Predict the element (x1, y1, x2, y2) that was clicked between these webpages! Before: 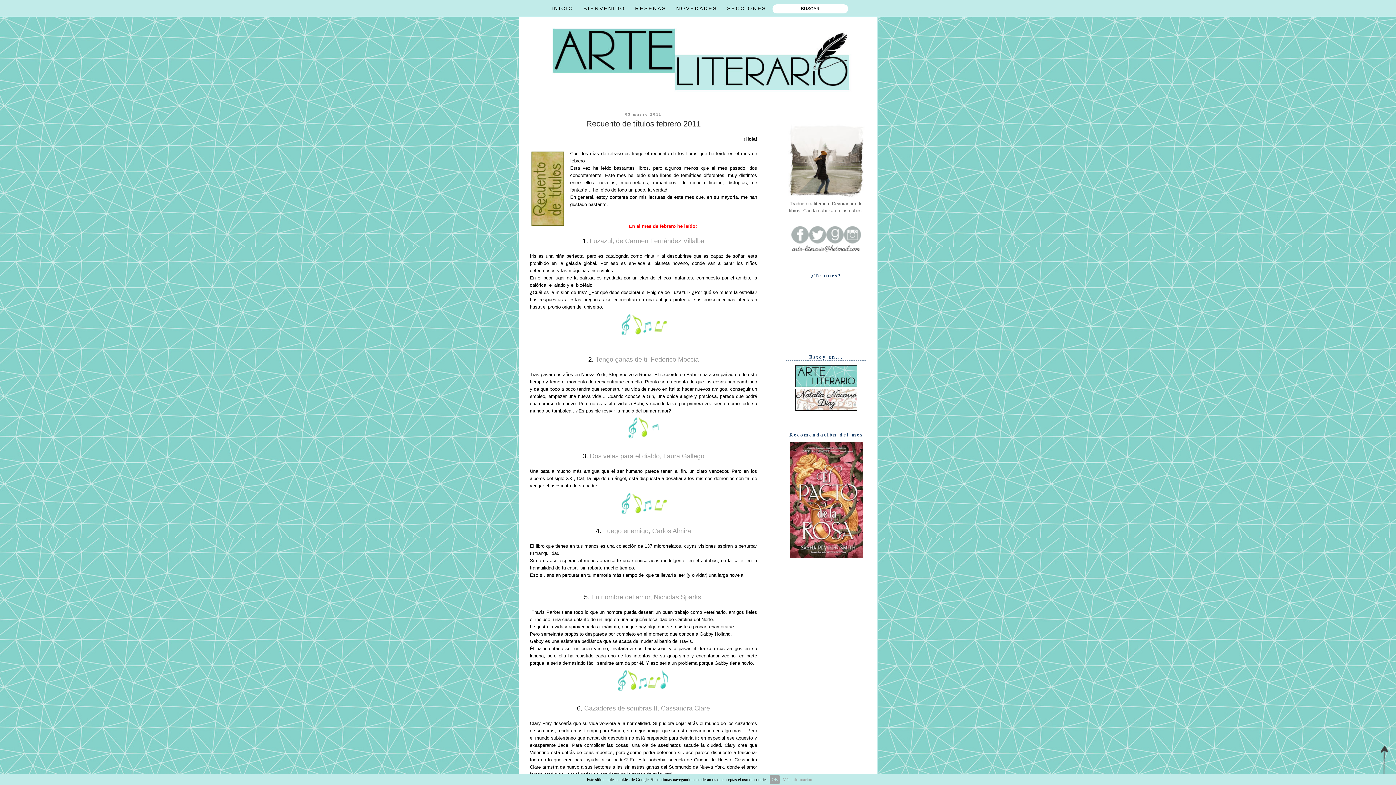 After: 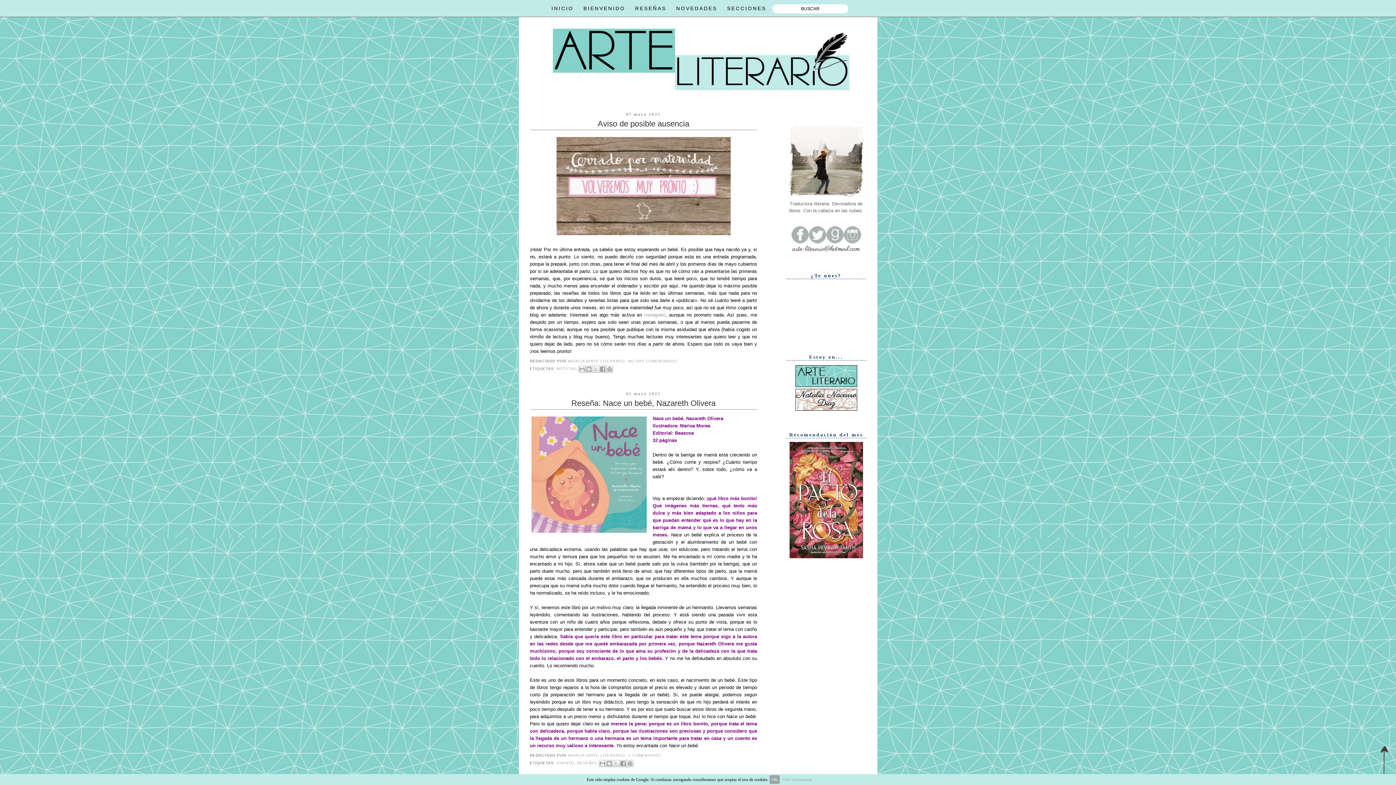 Action: bbox: (534, 22, 861, 105)